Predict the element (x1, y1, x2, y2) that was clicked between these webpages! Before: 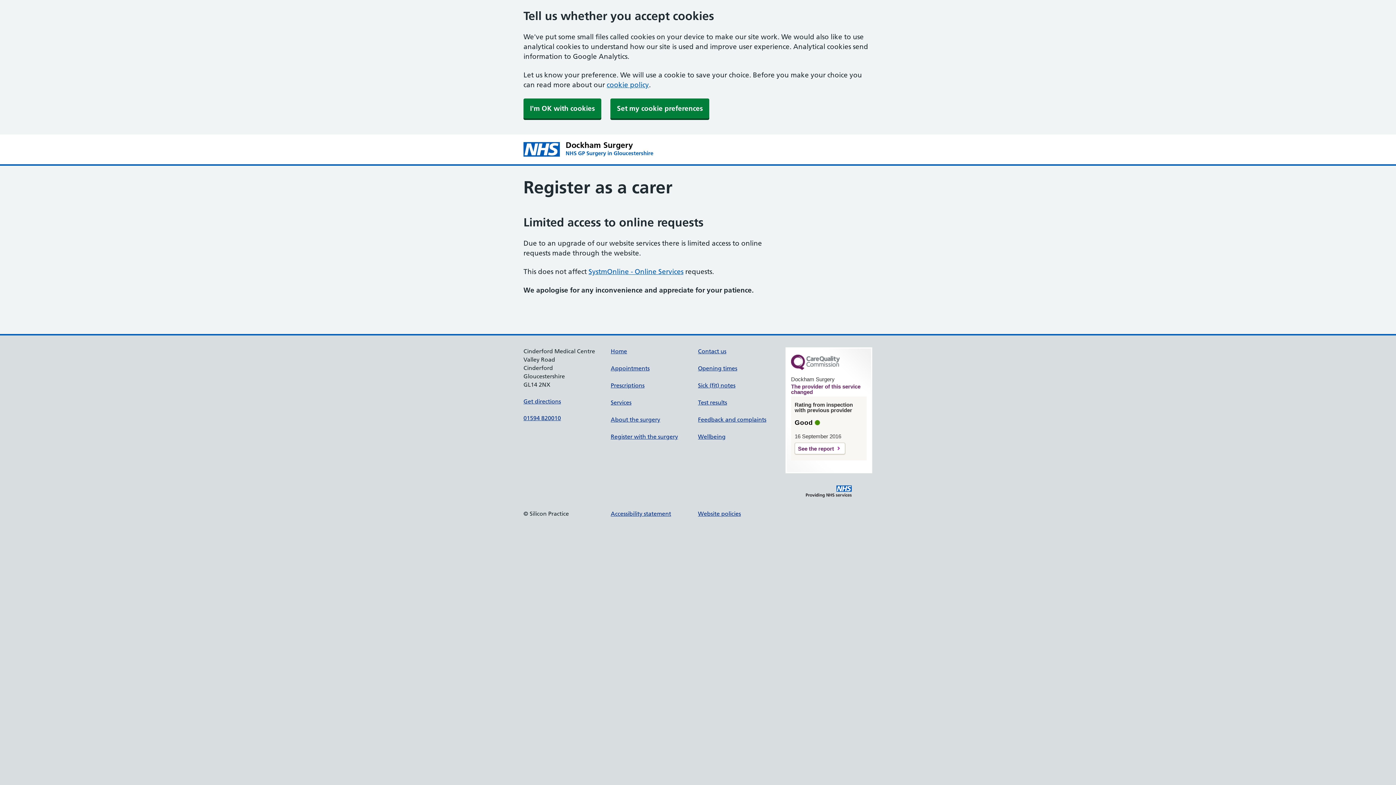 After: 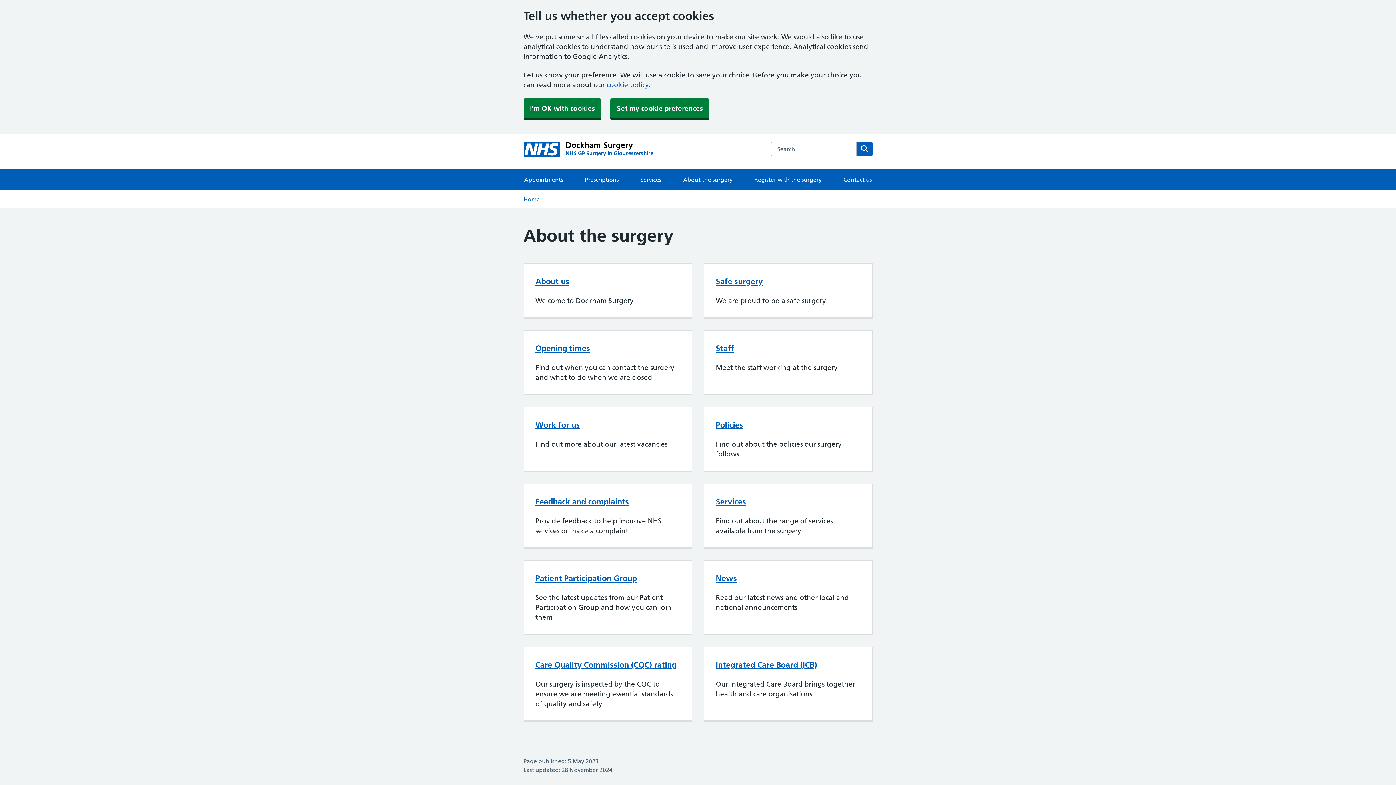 Action: label: About the surgery bbox: (610, 416, 660, 423)